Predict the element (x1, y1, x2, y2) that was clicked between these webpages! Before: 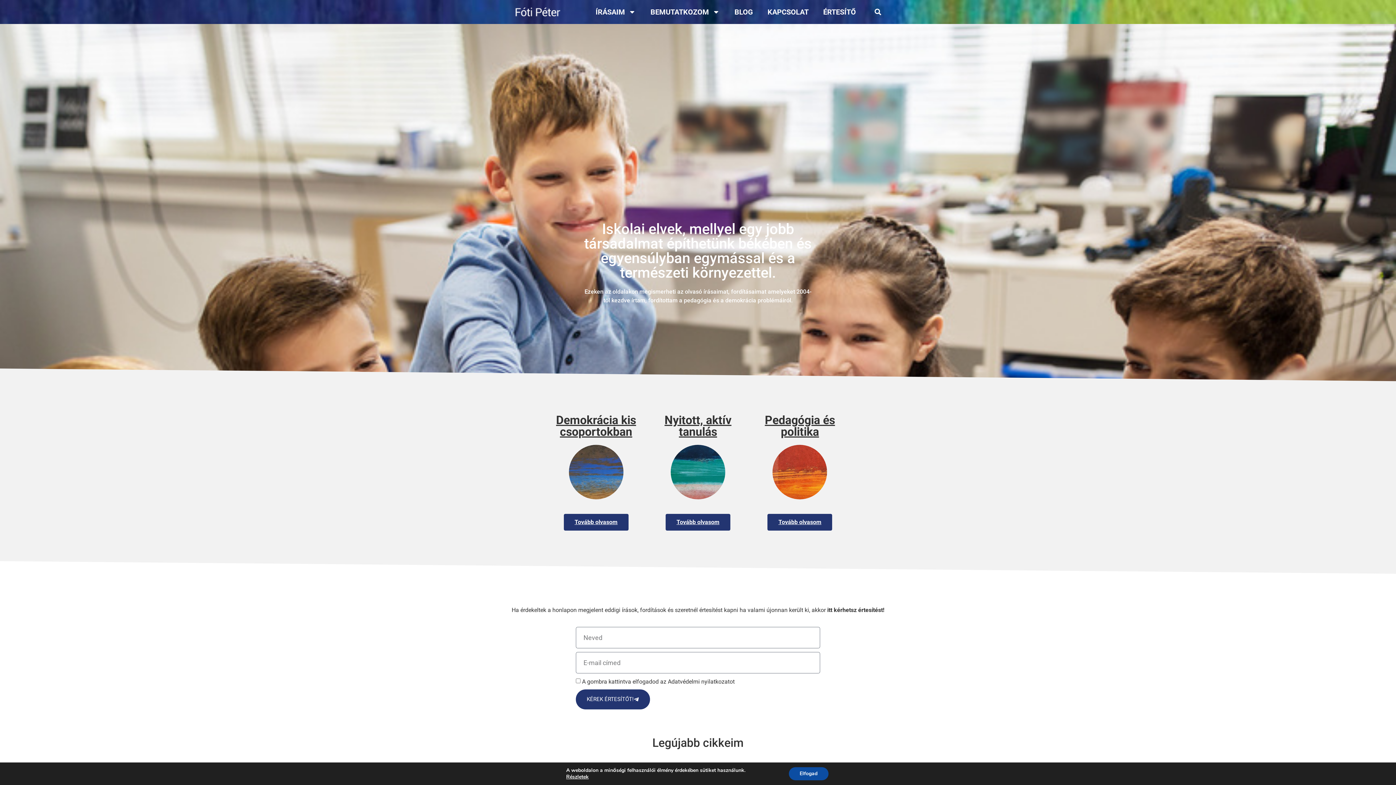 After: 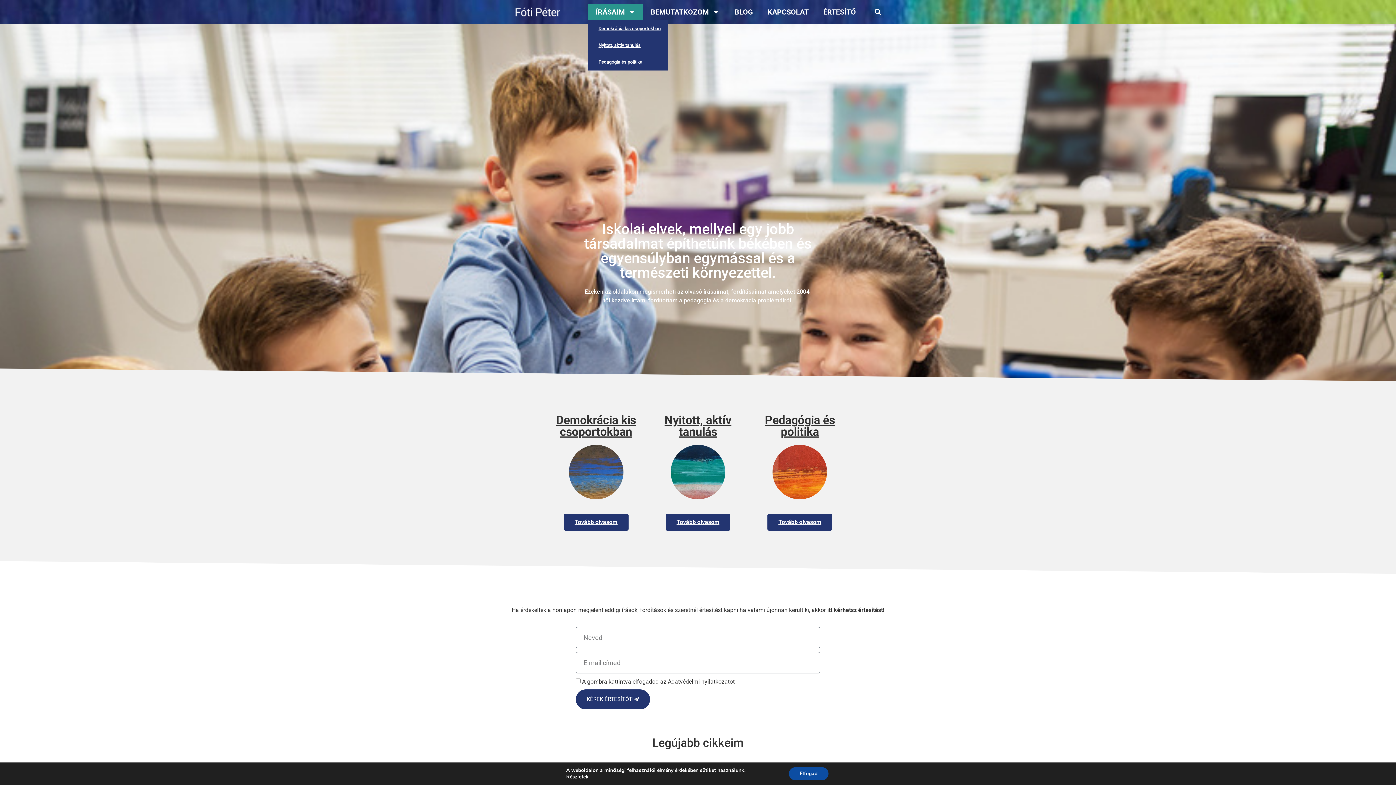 Action: bbox: (588, 3, 643, 20) label: ÍRÁSAIM